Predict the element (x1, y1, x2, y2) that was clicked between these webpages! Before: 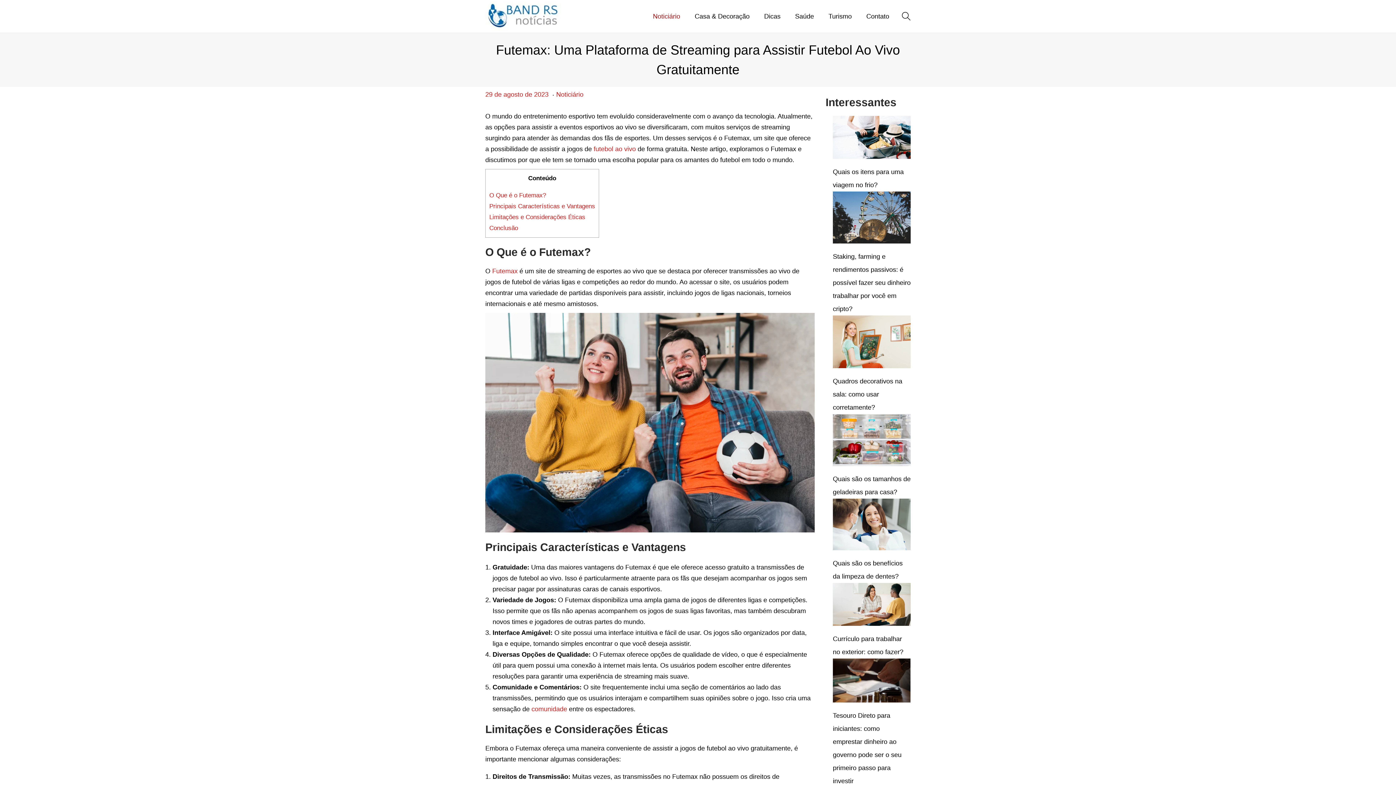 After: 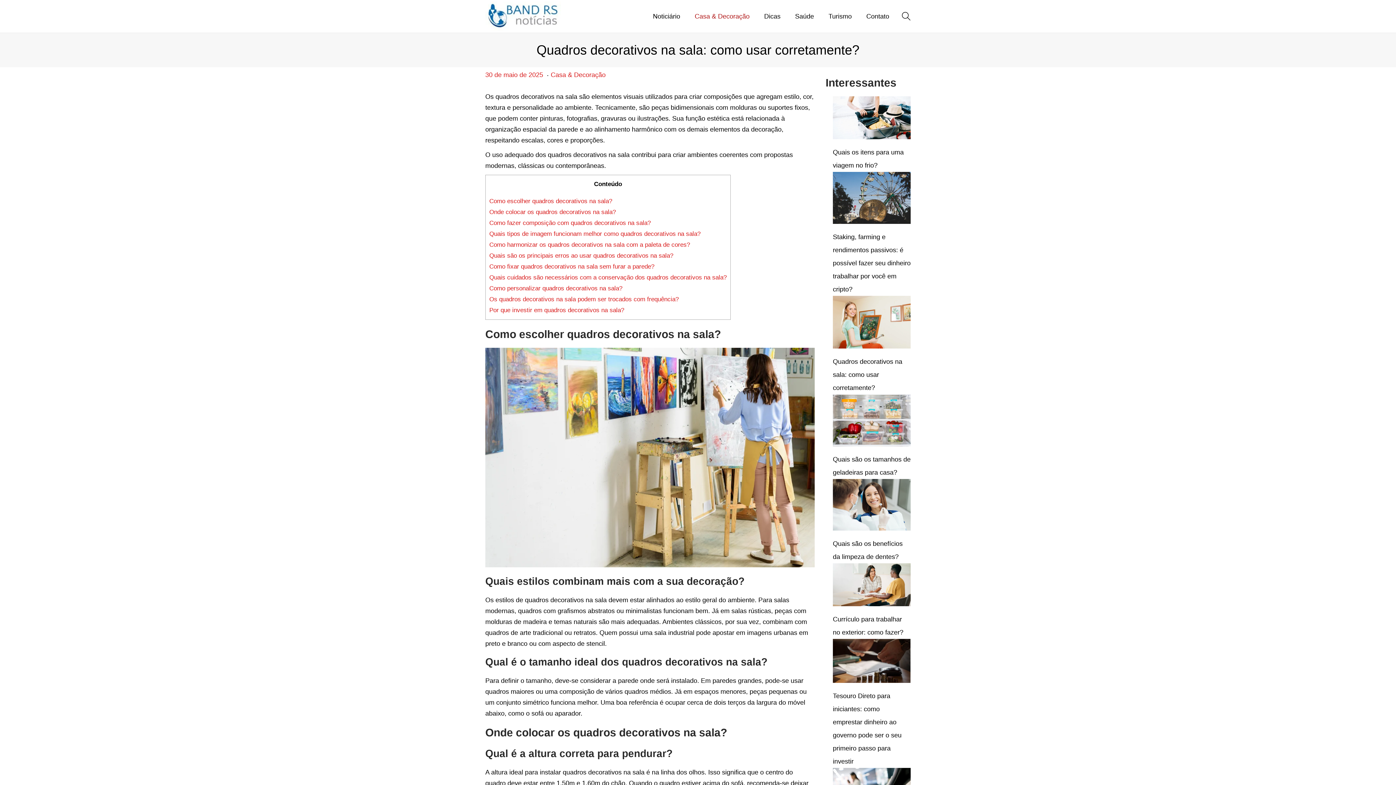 Action: label: Quadros decorativos na sala: como usar corretamente? bbox: (833, 377, 902, 411)